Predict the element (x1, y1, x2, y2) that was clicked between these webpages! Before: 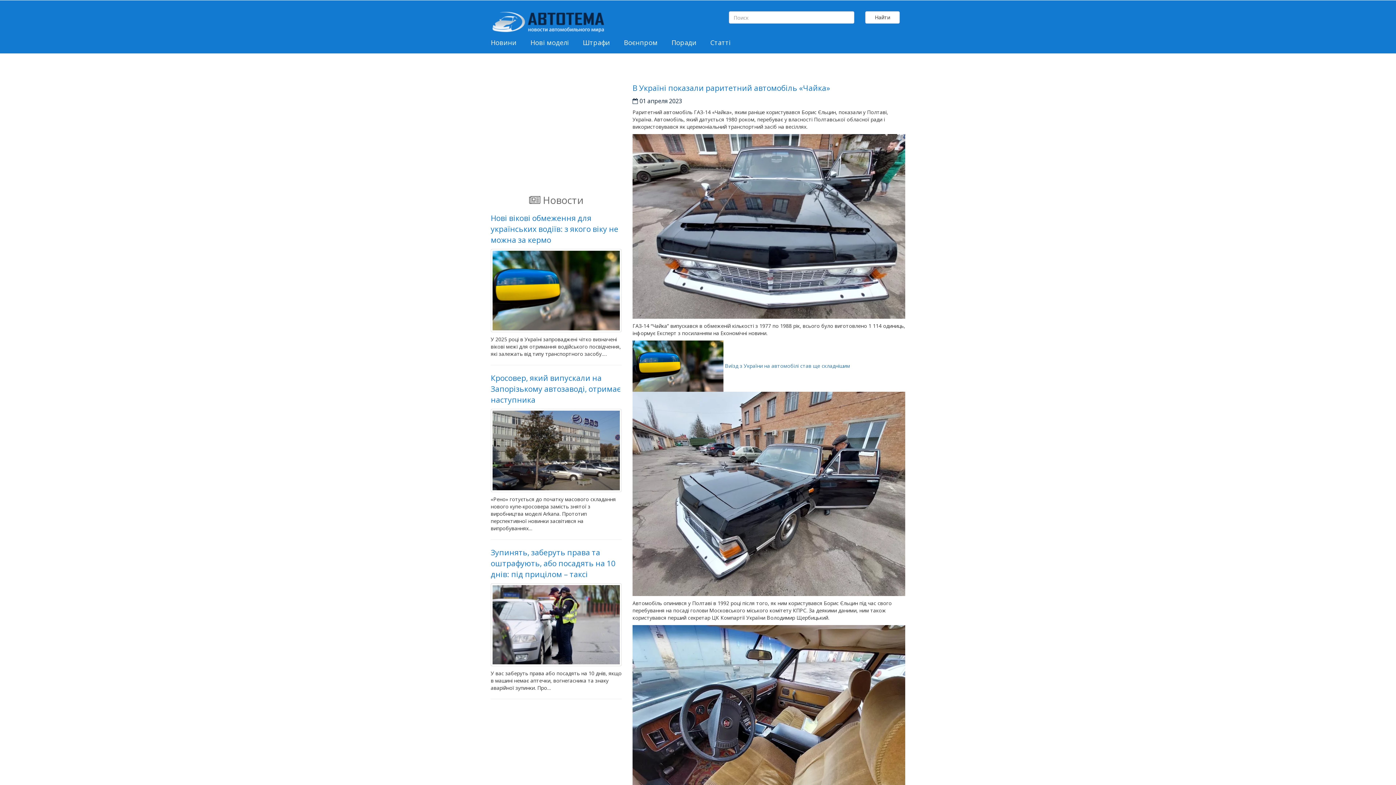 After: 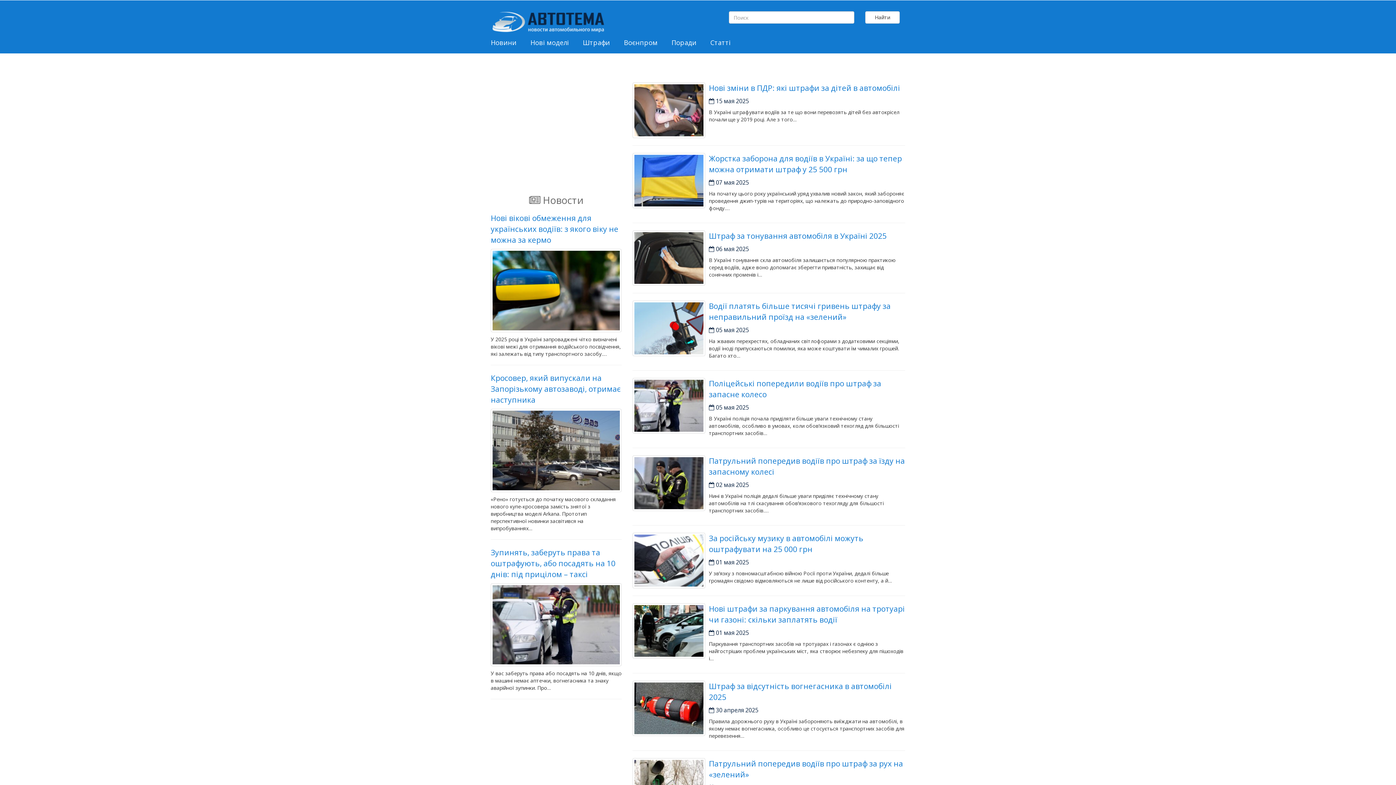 Action: label: Штрафи bbox: (578, 35, 614, 49)